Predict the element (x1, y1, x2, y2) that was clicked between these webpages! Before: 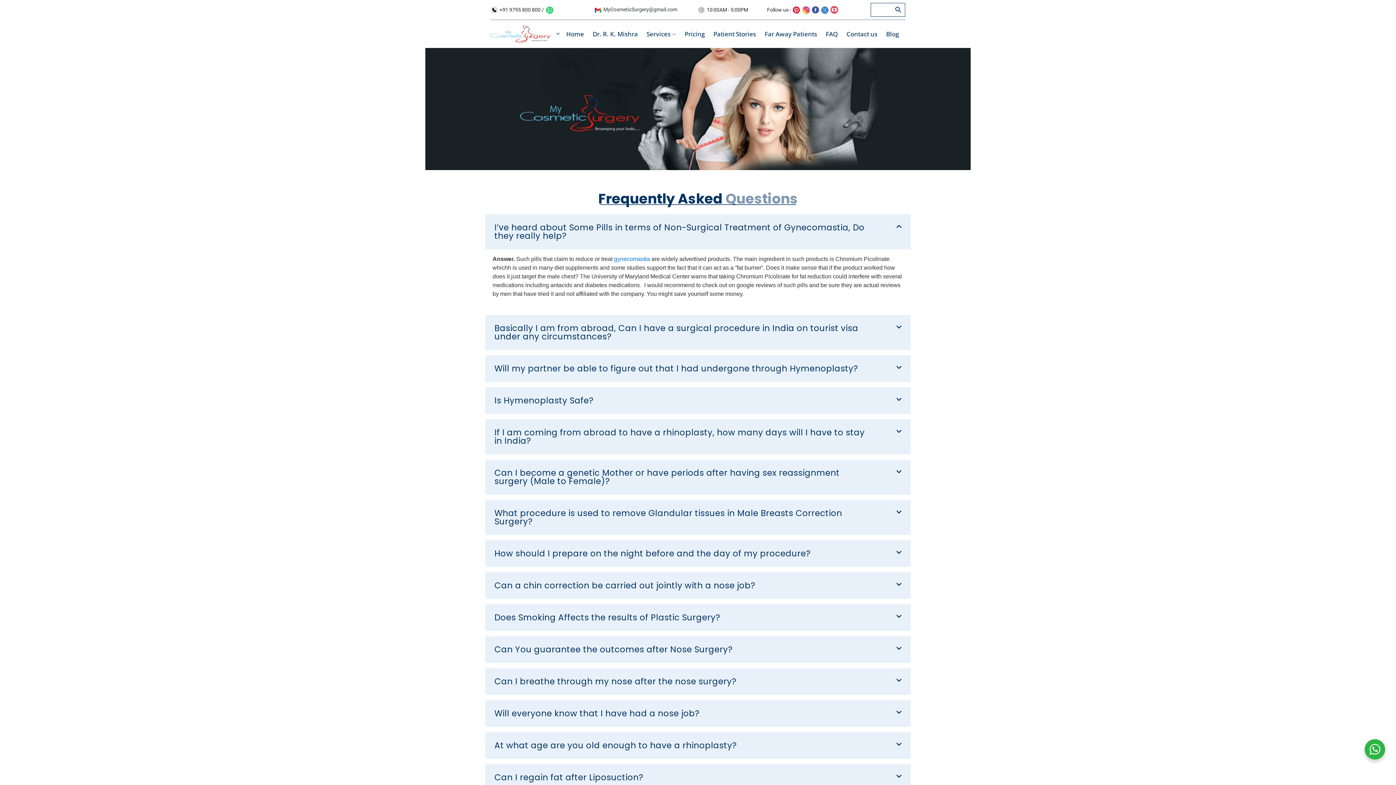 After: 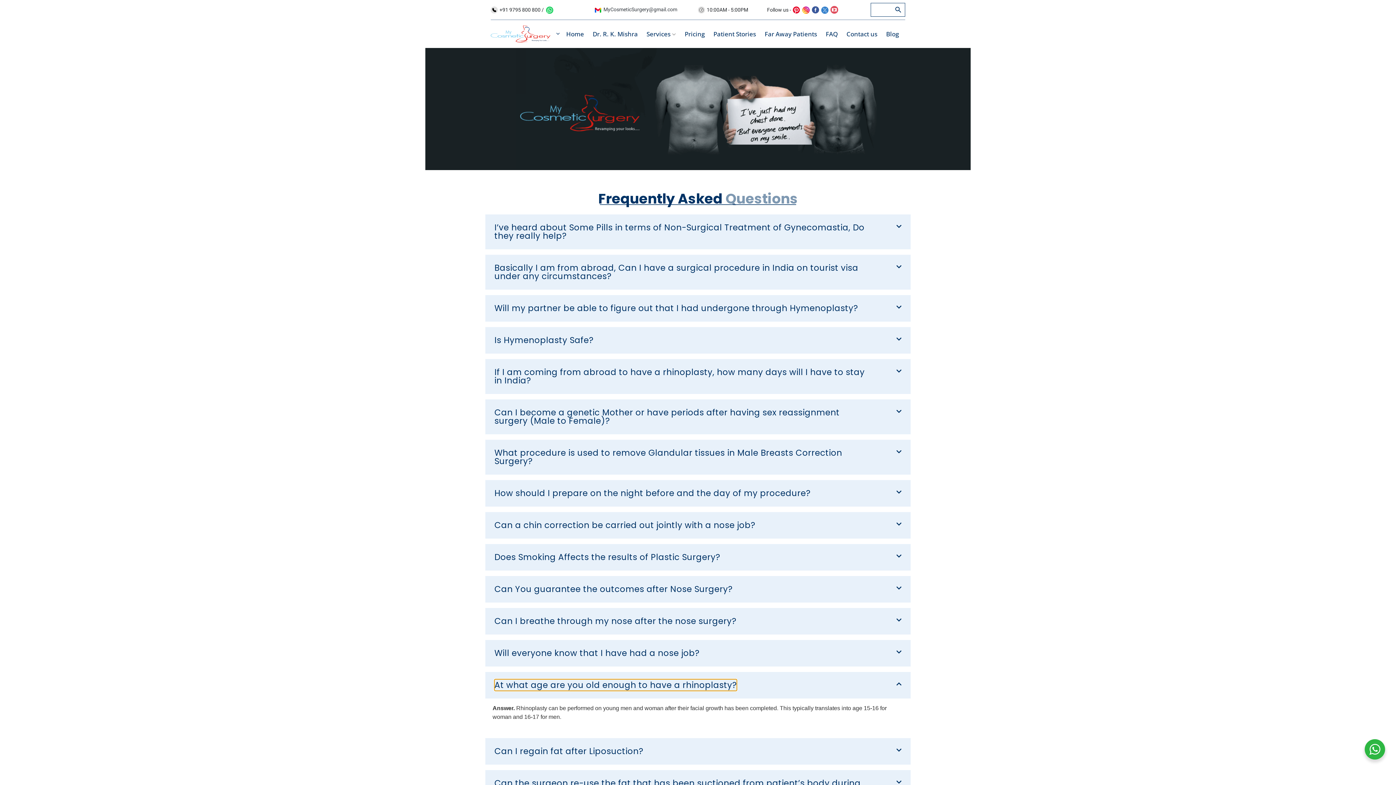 Action: label: At what age are you old enough to have a rhinoplasty? bbox: (494, 740, 736, 751)